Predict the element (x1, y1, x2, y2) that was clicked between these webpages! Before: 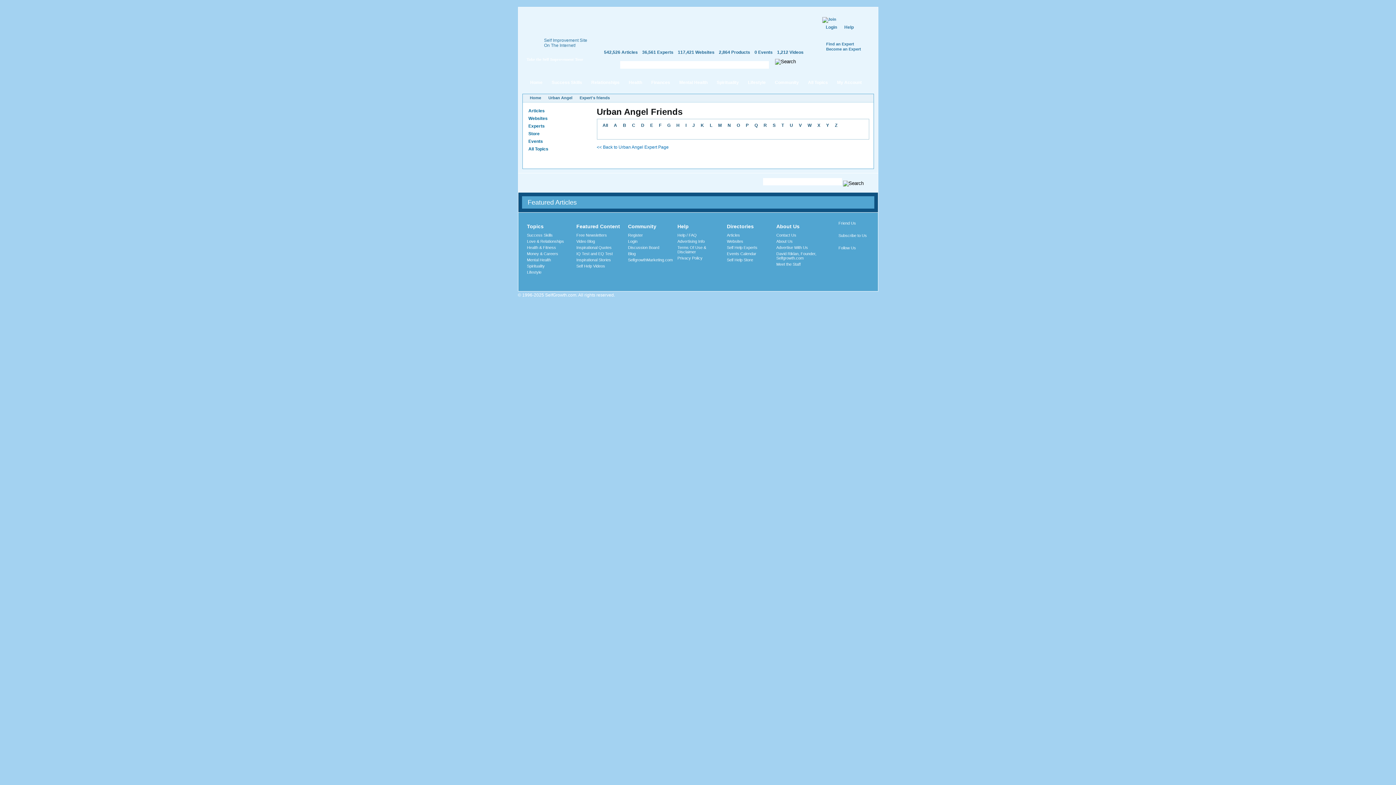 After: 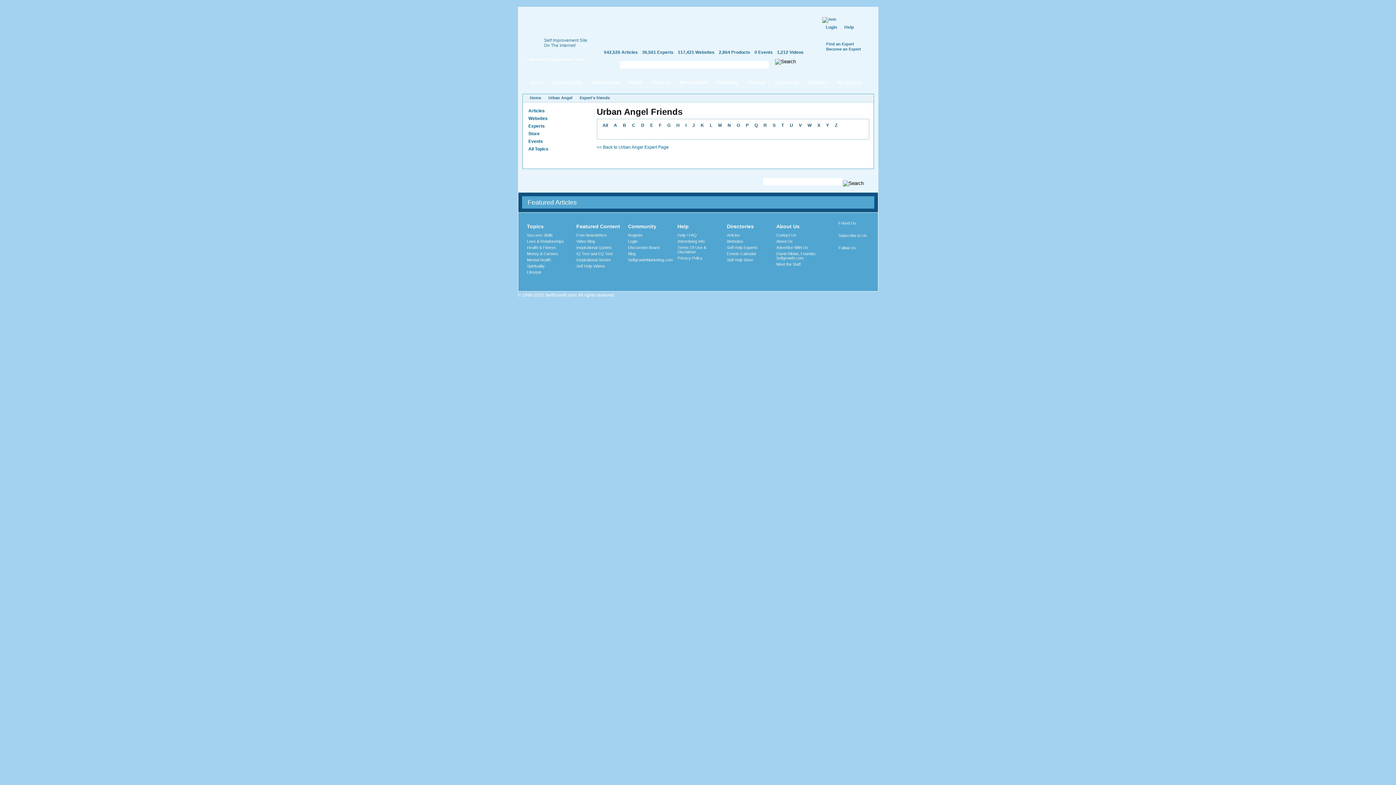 Action: bbox: (682, 119, 689, 131) label: I